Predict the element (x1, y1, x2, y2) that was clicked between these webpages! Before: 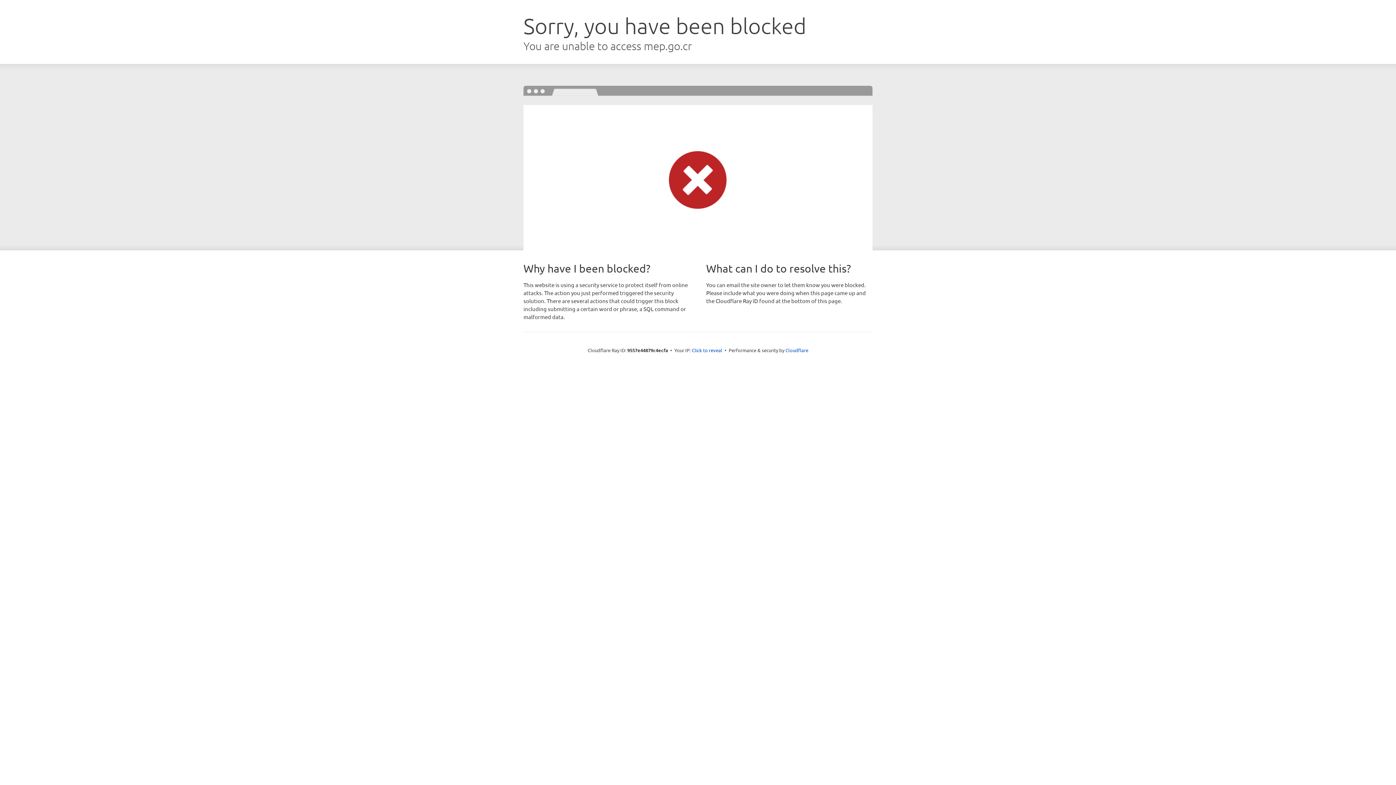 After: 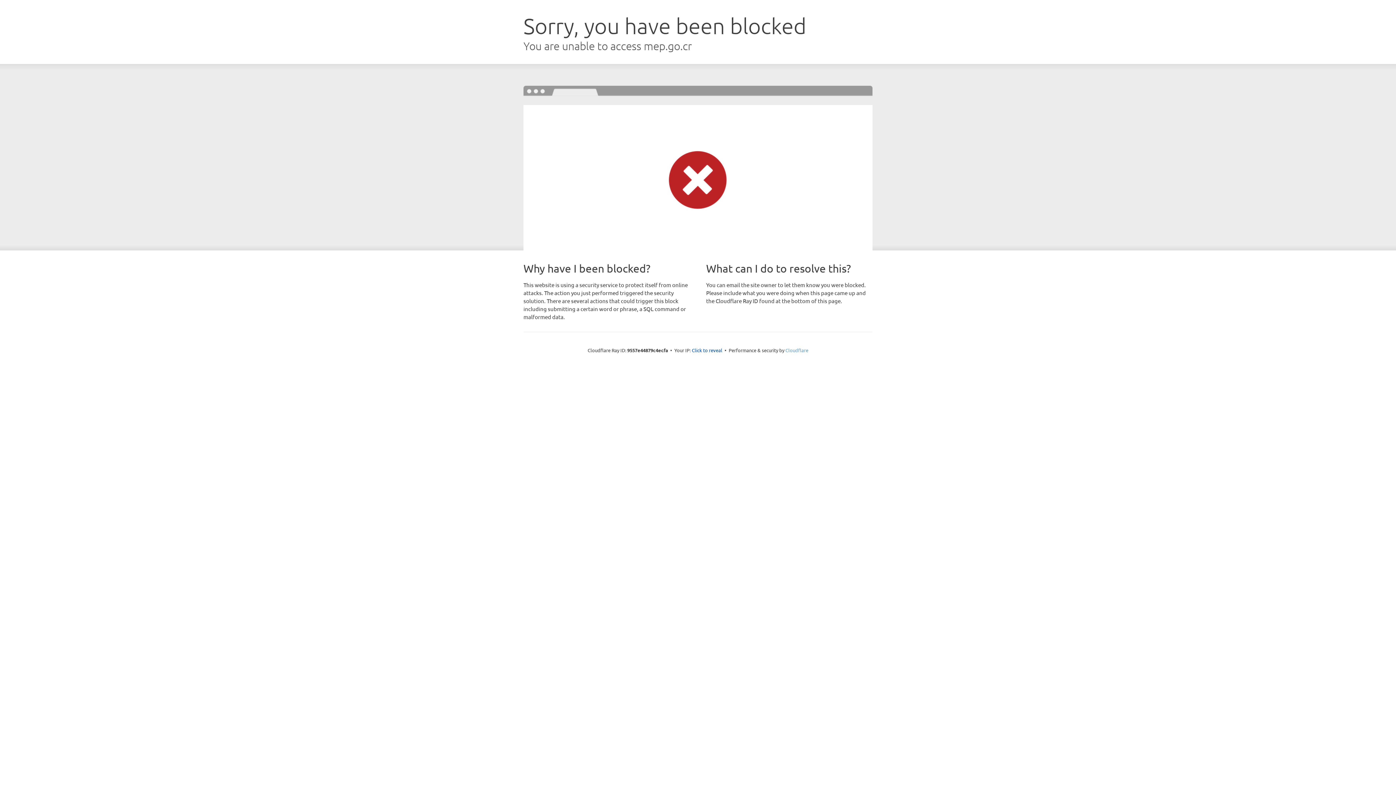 Action: bbox: (785, 347, 808, 353) label: Cloudflare